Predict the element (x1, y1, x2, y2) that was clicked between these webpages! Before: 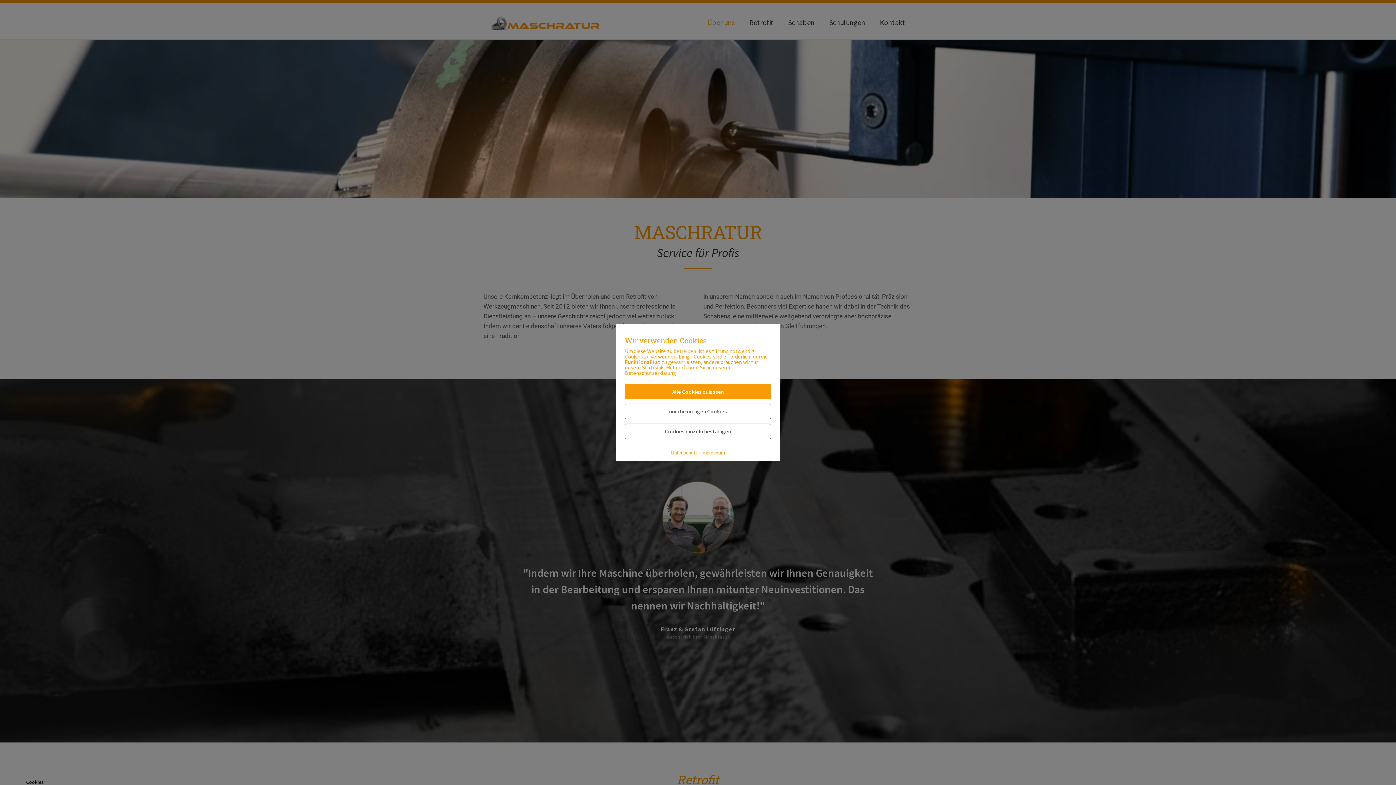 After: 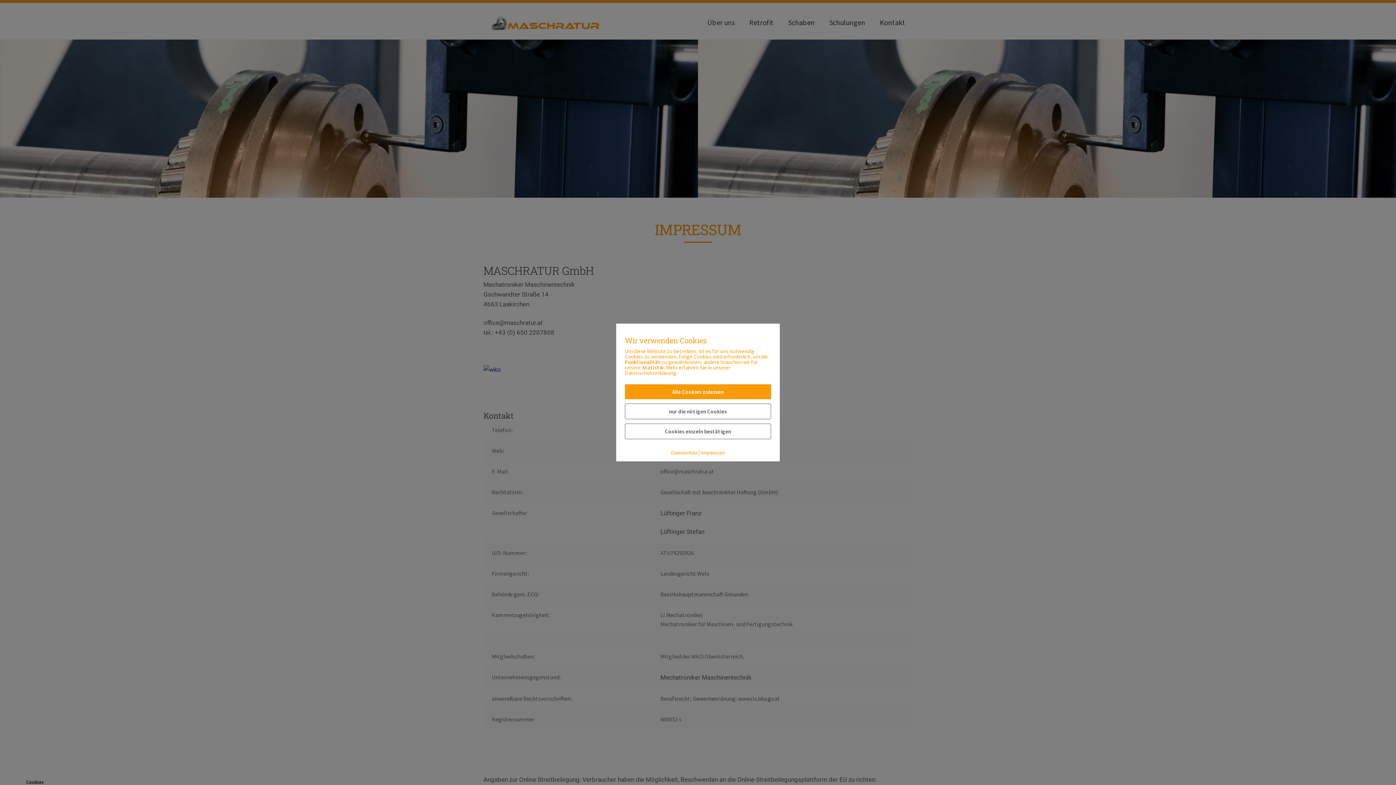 Action: bbox: (701, 450, 725, 455) label: Impressum